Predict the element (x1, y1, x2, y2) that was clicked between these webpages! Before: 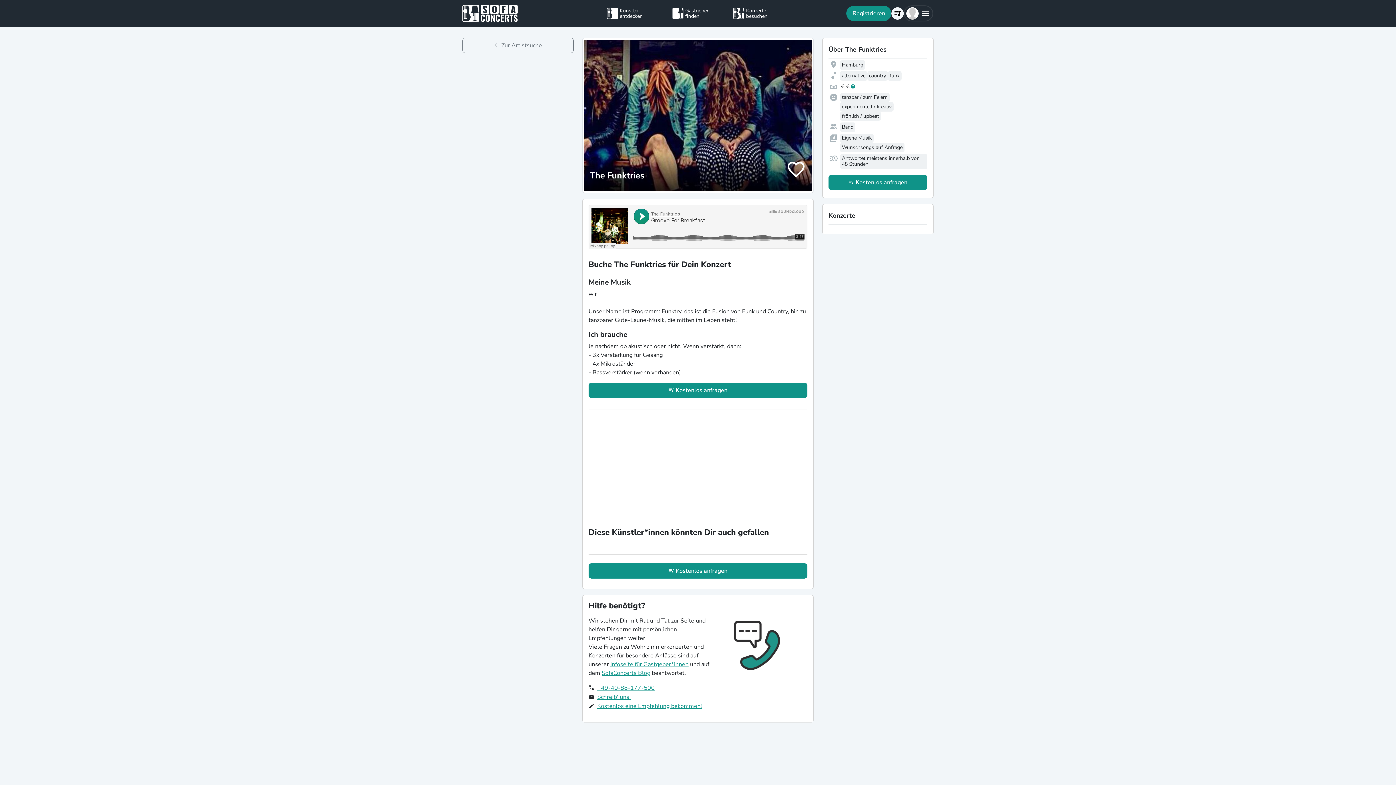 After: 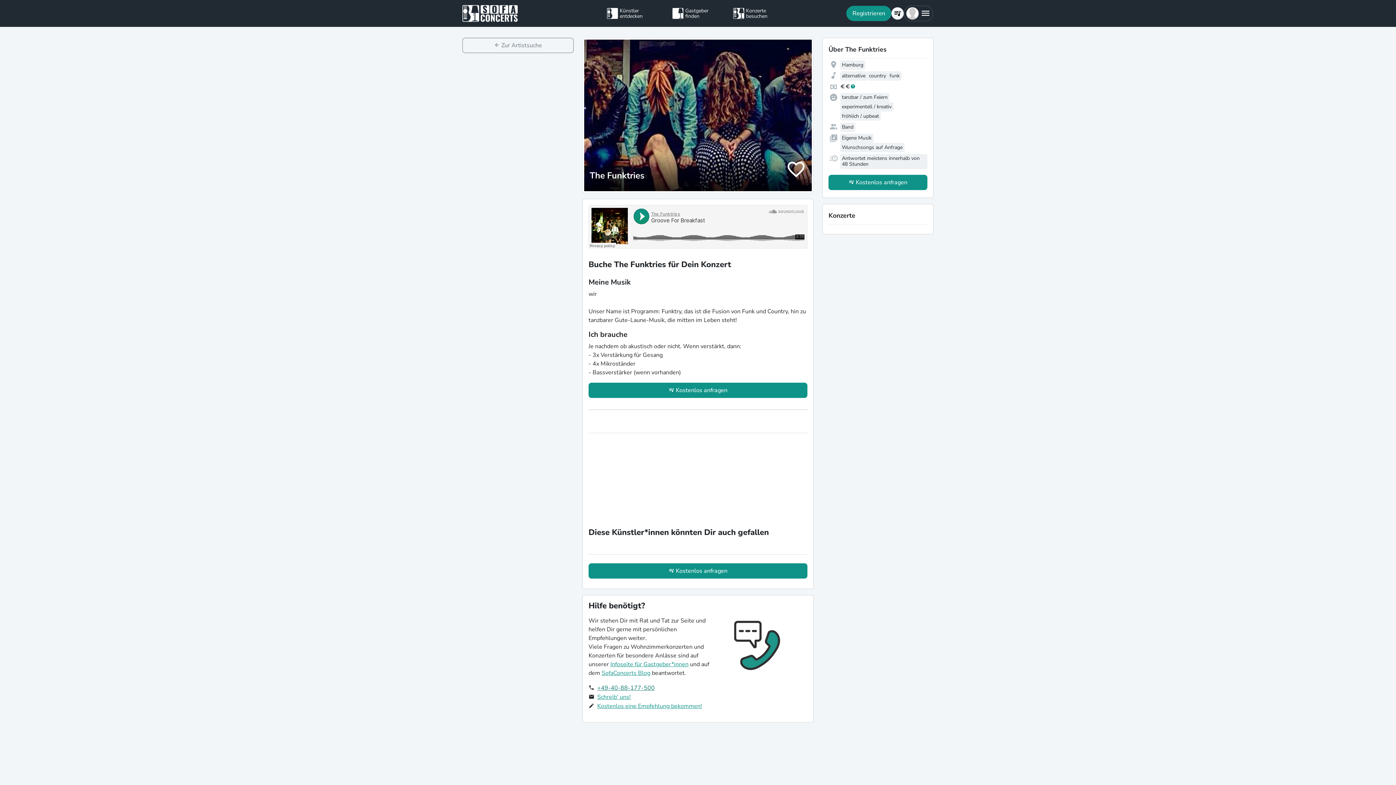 Action: bbox: (597, 684, 654, 692) label: +49-40-88-177-500